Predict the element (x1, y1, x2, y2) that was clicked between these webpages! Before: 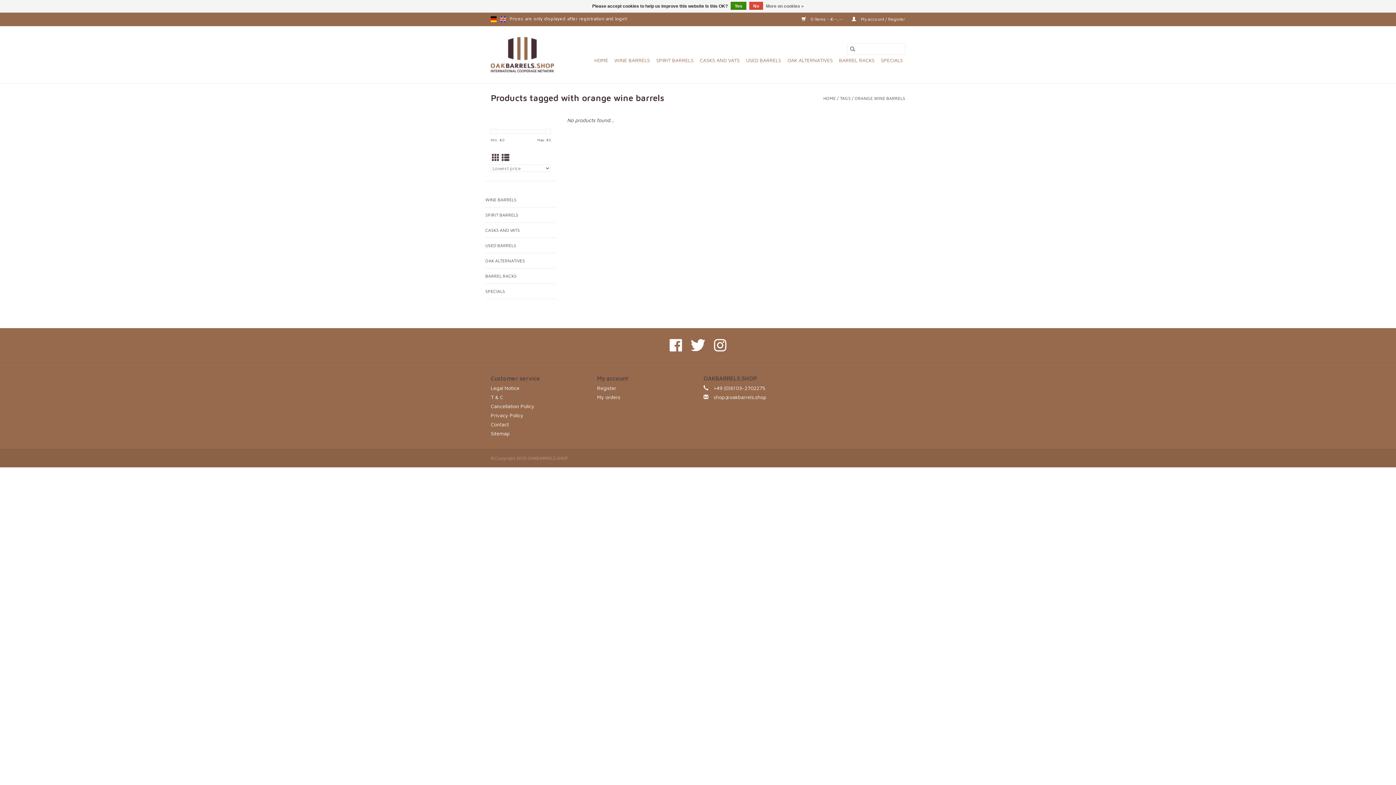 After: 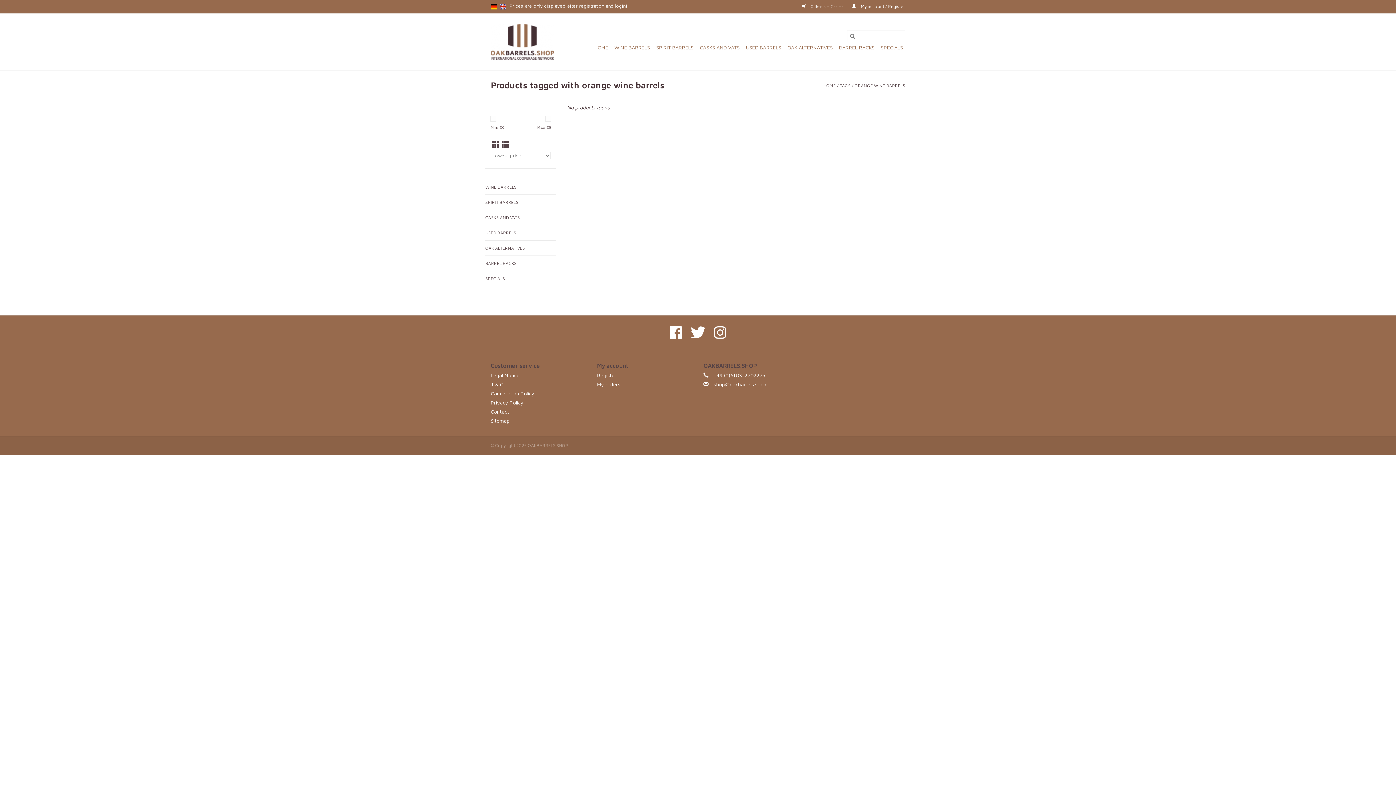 Action: bbox: (749, 1, 763, 9) label: No